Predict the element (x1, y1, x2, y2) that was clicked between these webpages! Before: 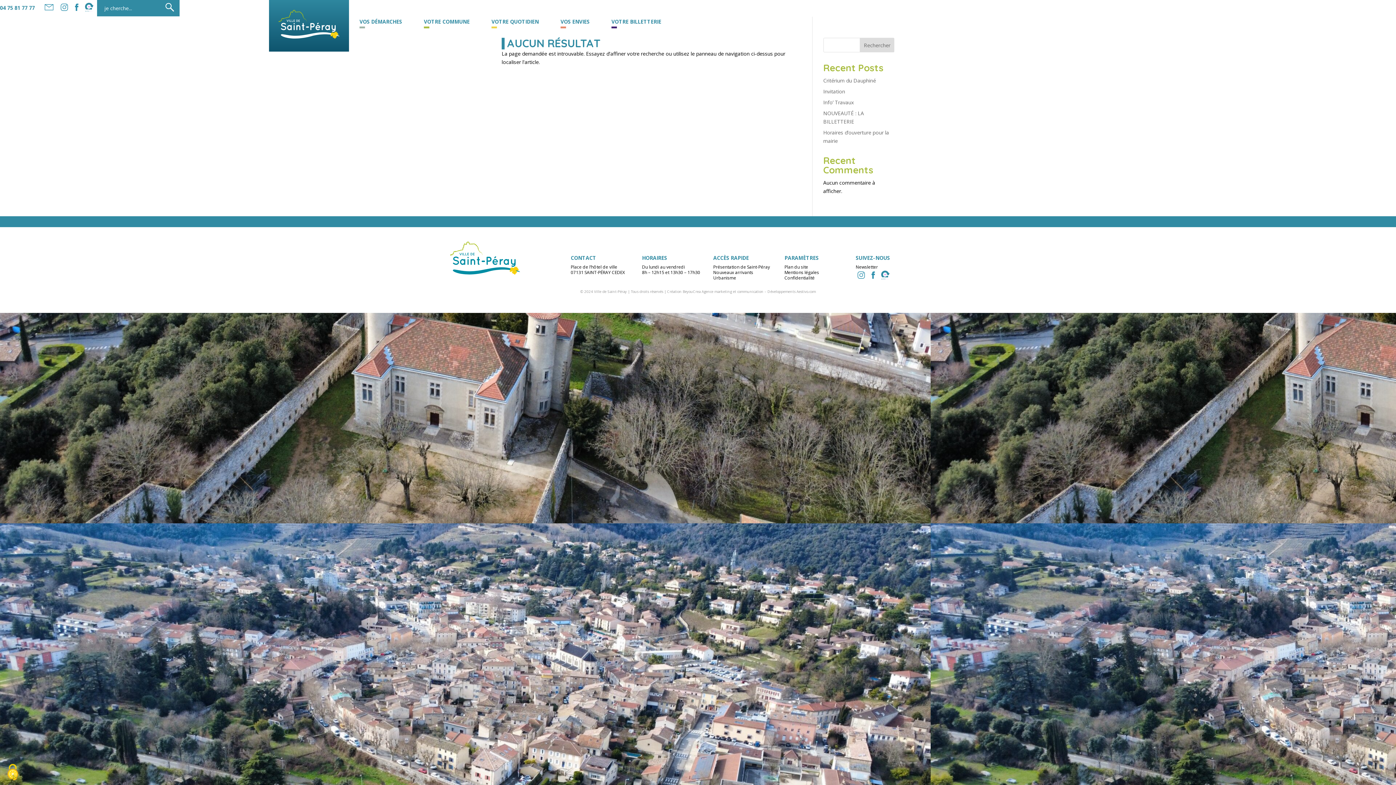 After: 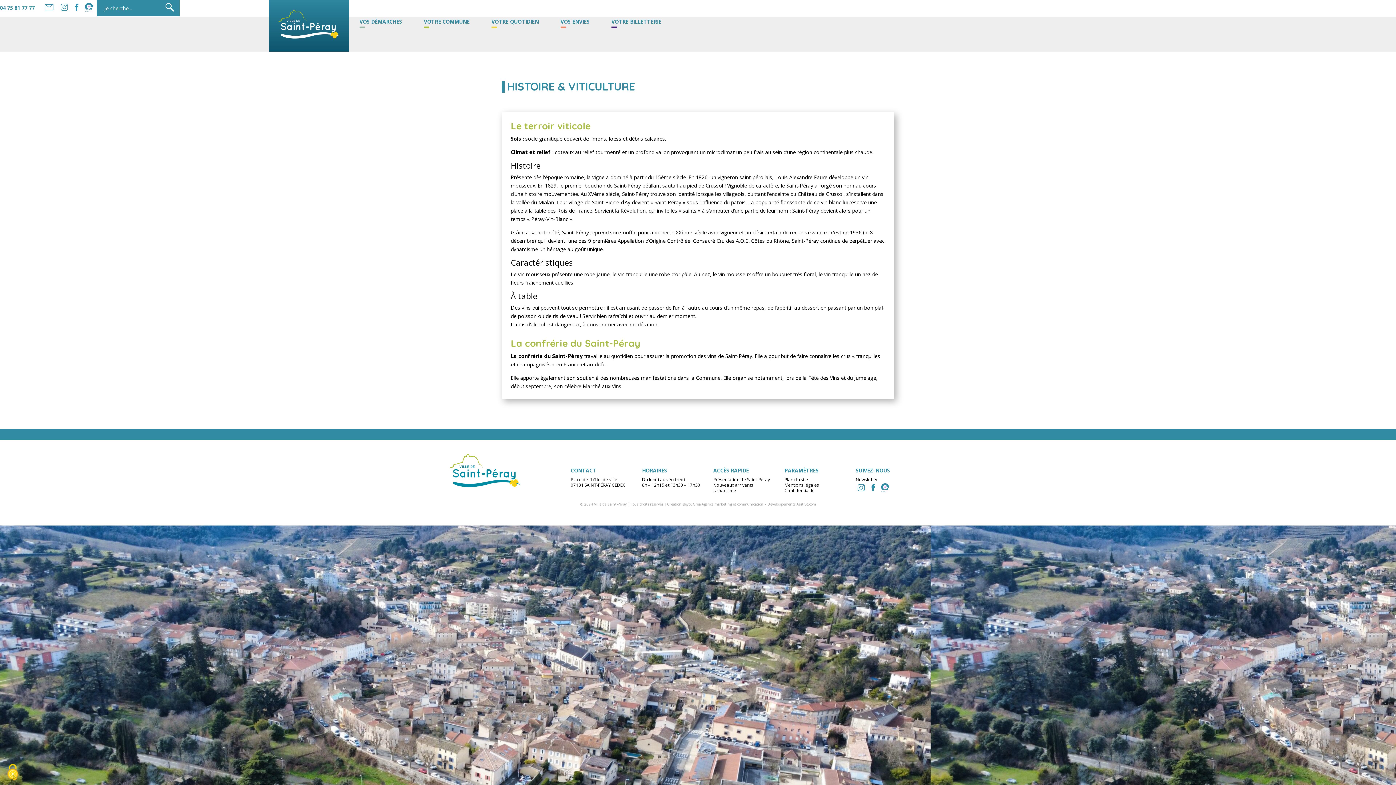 Action: label: Présentation de Saint-Péray bbox: (713, 264, 770, 270)